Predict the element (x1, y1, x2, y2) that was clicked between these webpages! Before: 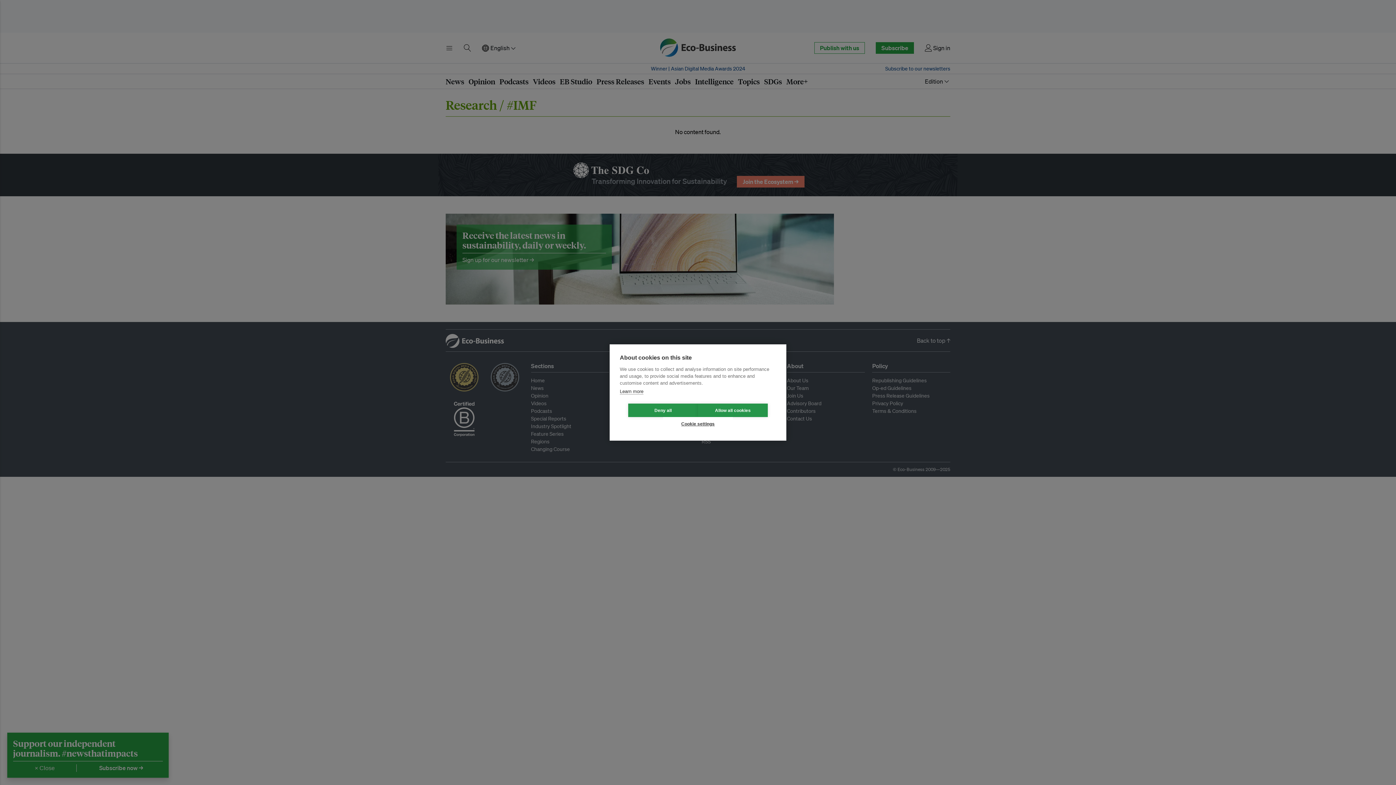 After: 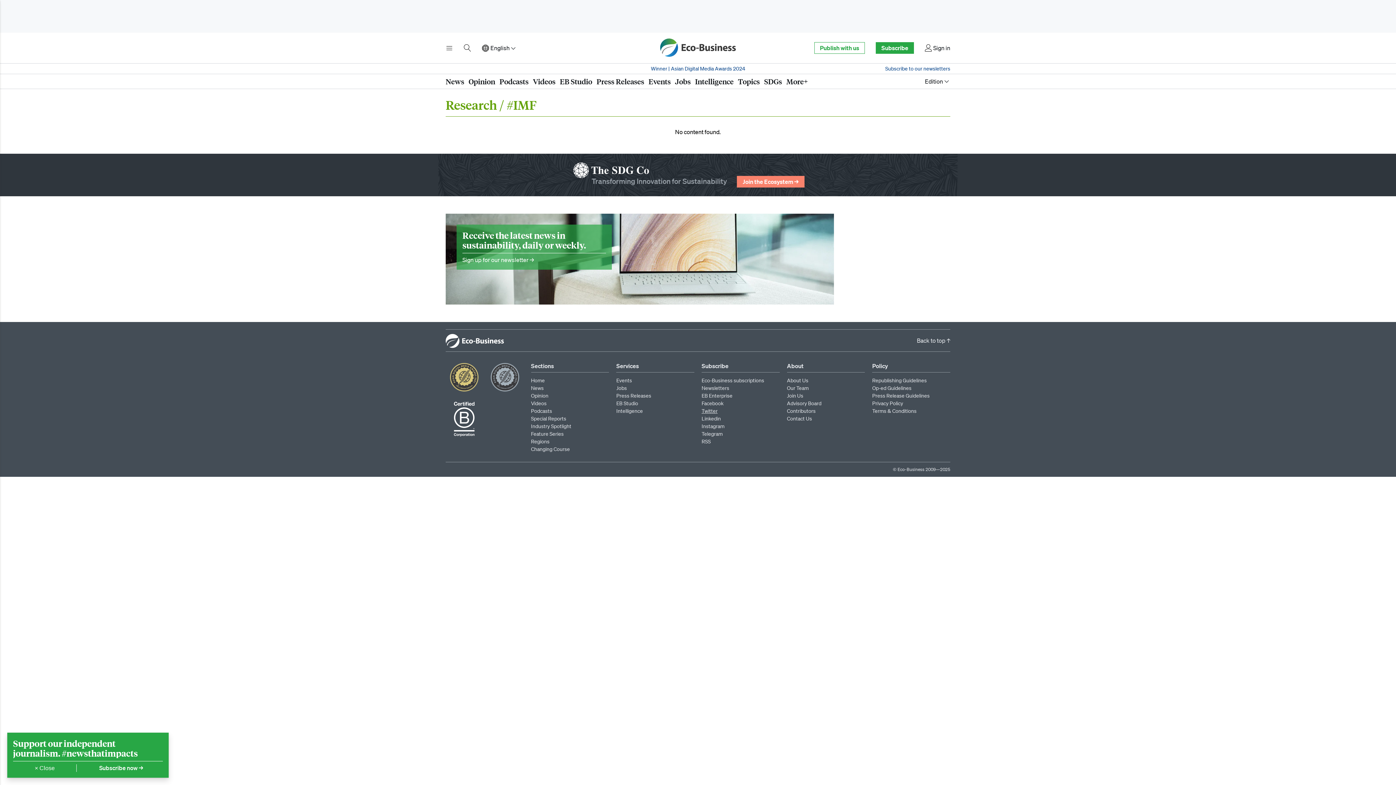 Action: label: Allow all cookies bbox: (698, 403, 768, 417)